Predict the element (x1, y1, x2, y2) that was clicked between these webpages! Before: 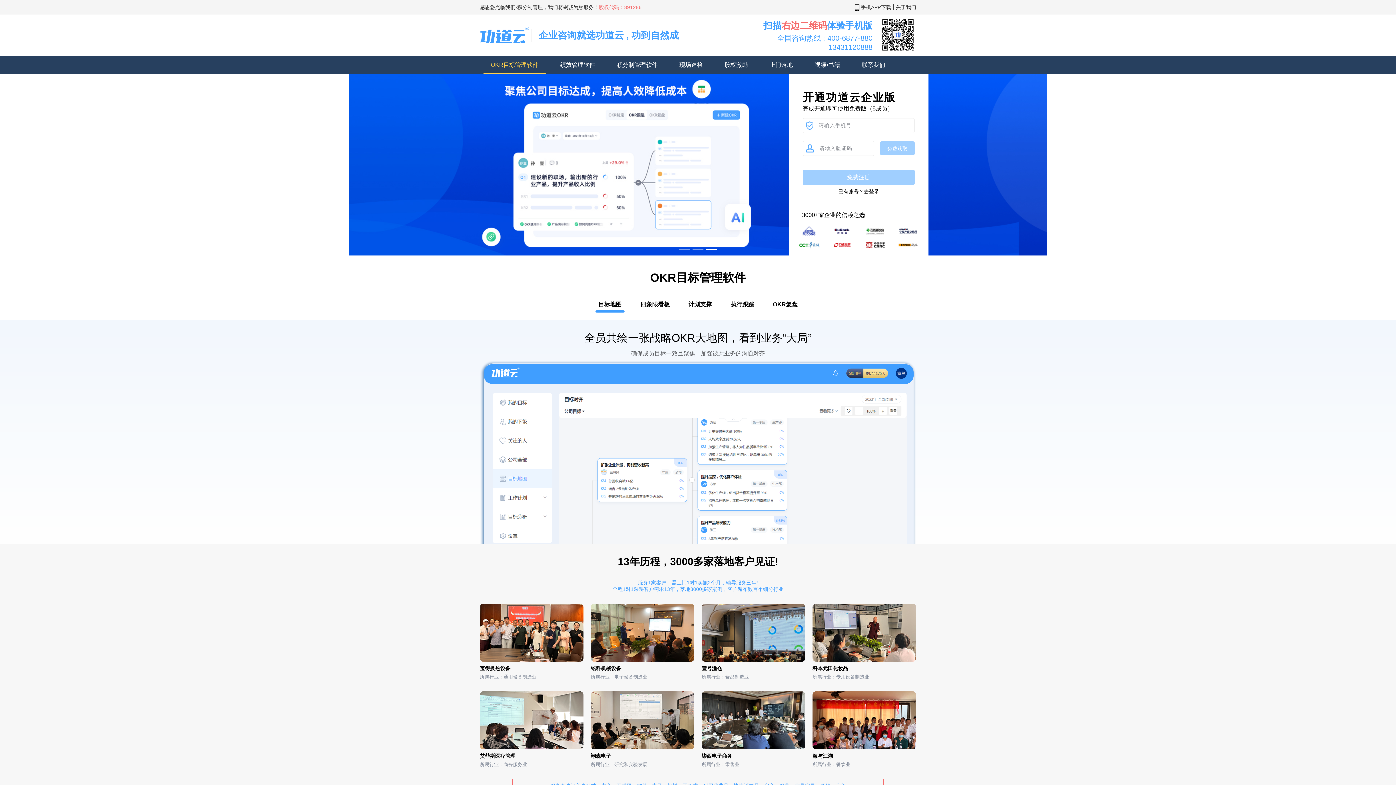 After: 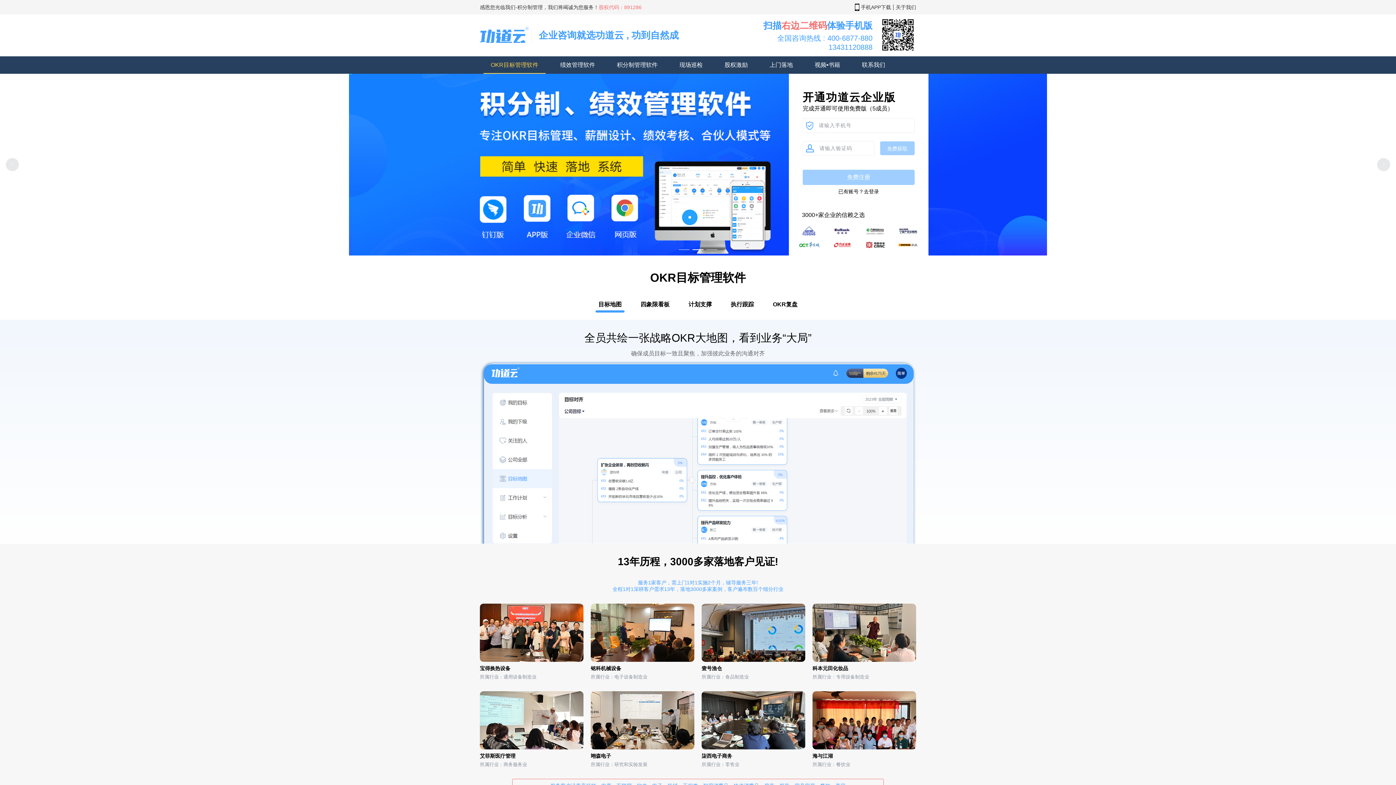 Action: bbox: (692, 249, 703, 250)